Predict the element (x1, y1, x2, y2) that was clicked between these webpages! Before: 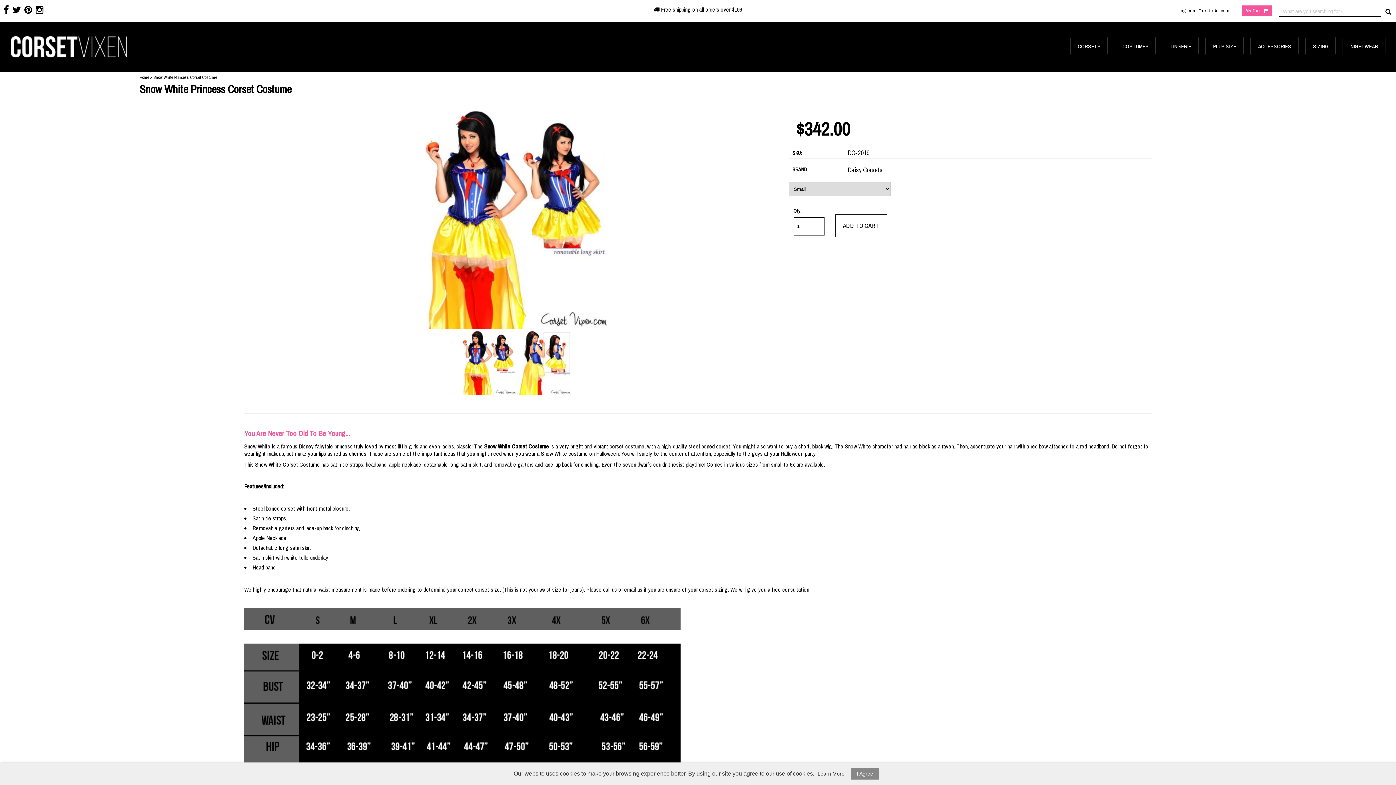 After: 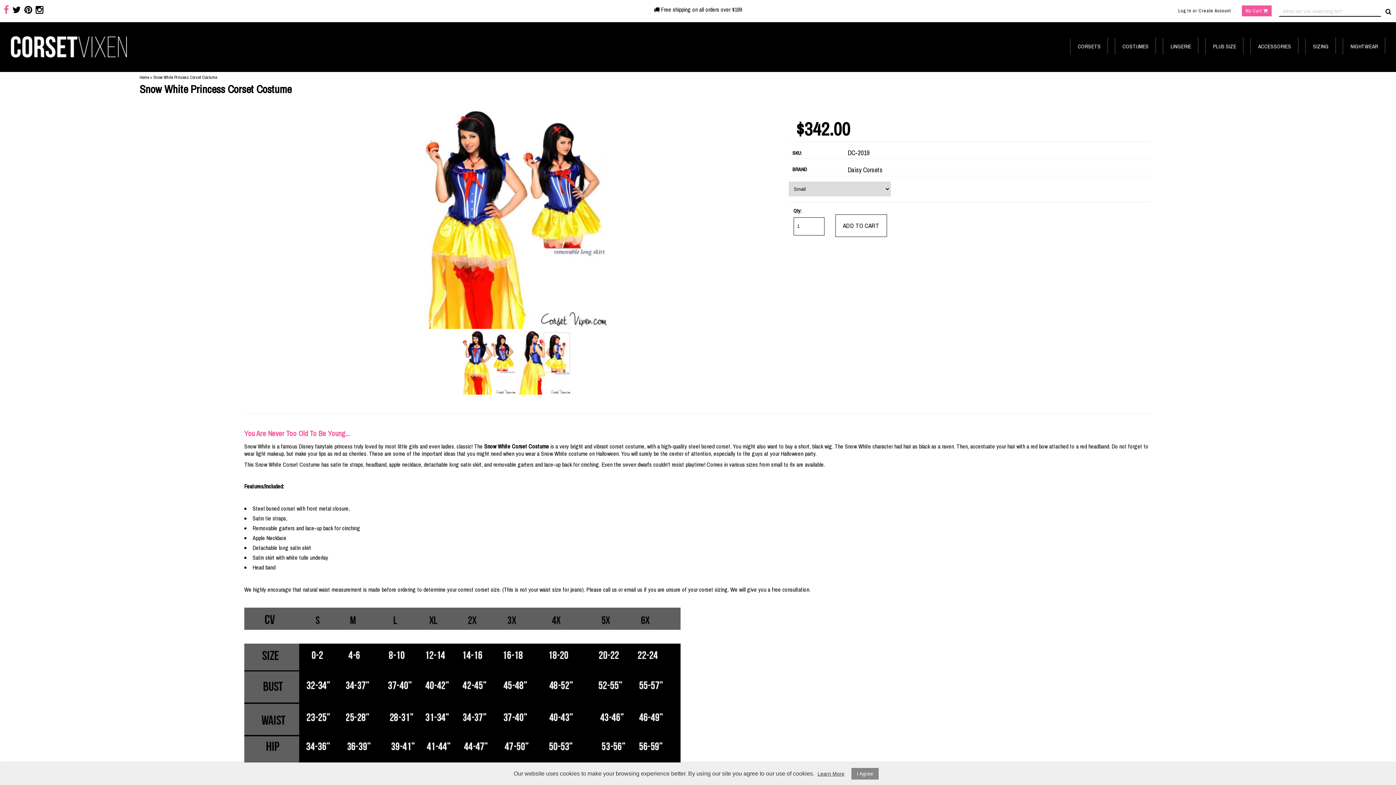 Action: bbox: (3, 3, 8, 16)